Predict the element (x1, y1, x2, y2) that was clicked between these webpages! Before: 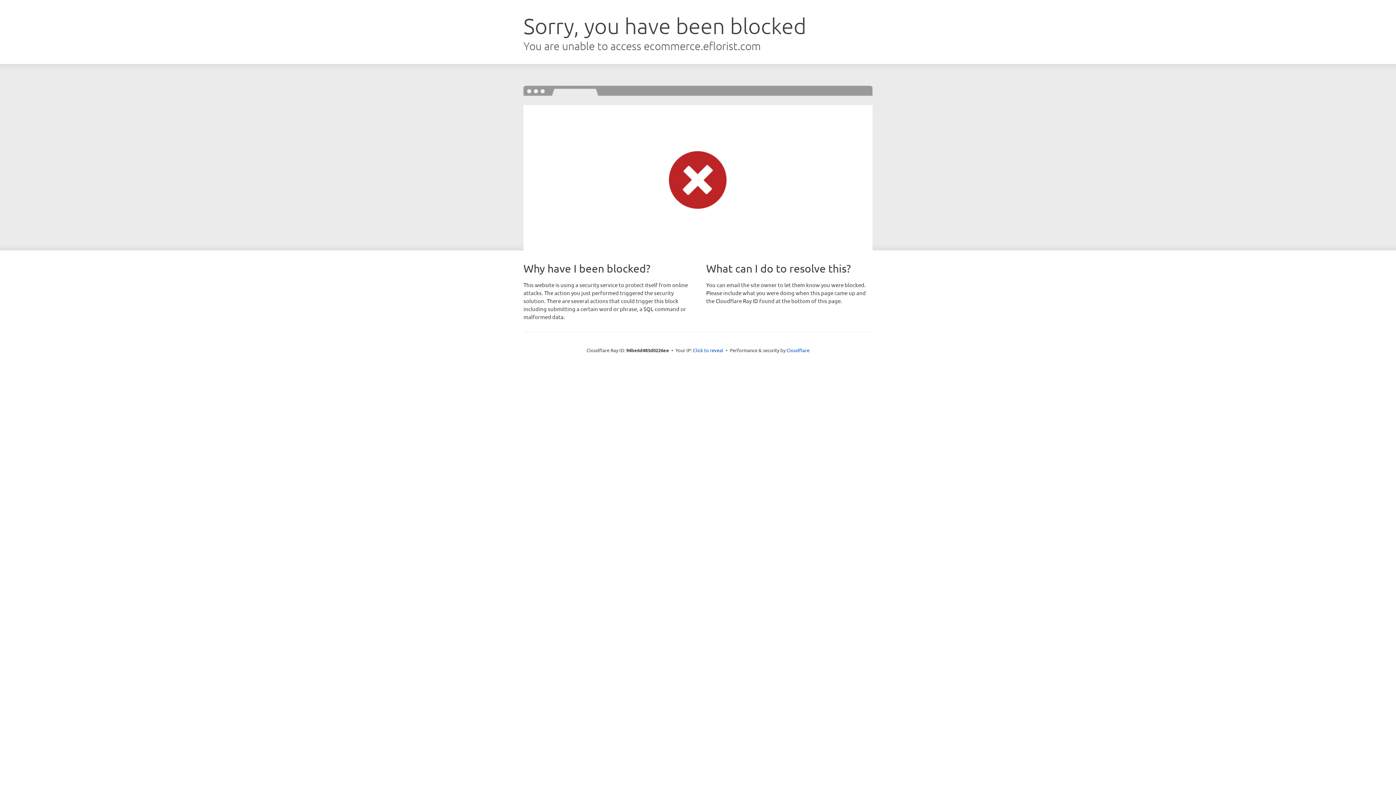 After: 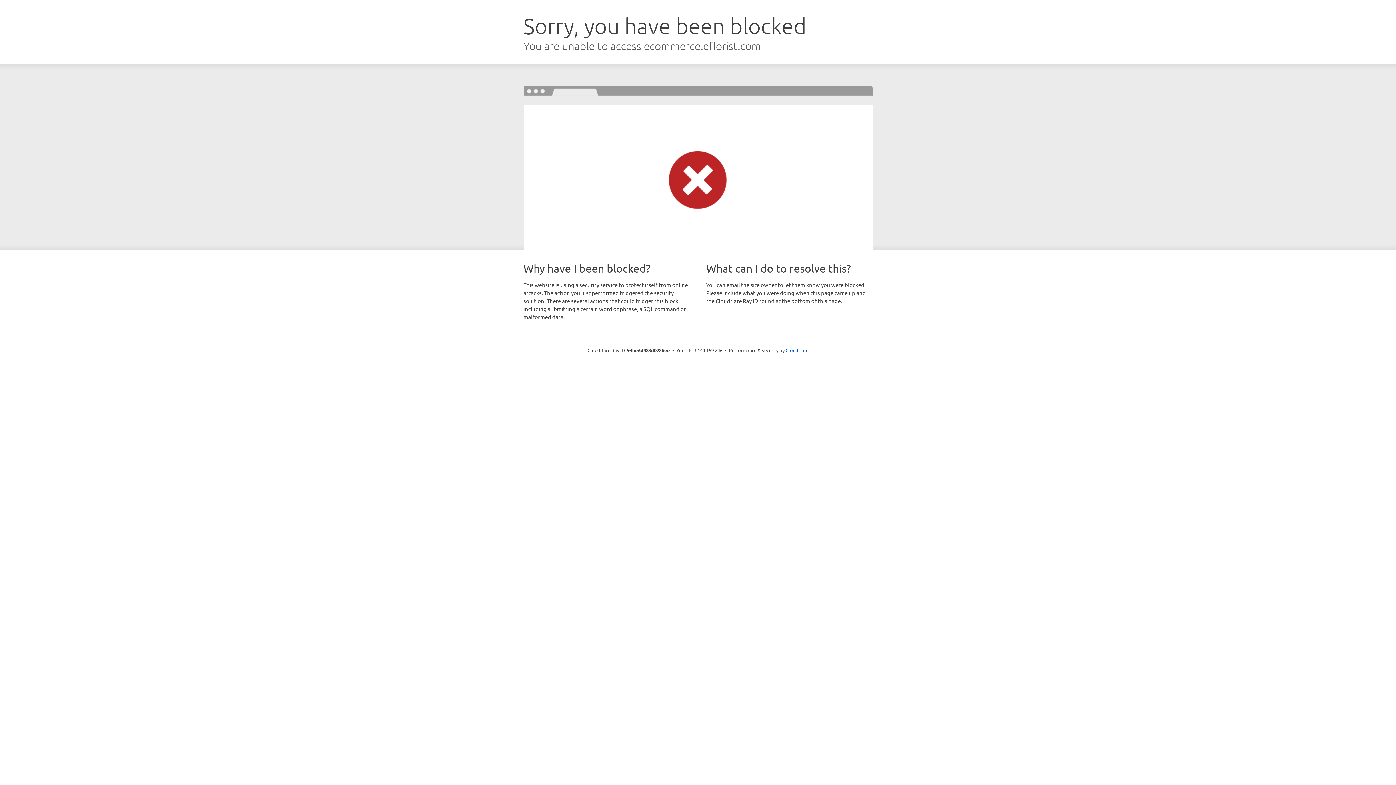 Action: label: Click to reveal bbox: (693, 346, 723, 353)